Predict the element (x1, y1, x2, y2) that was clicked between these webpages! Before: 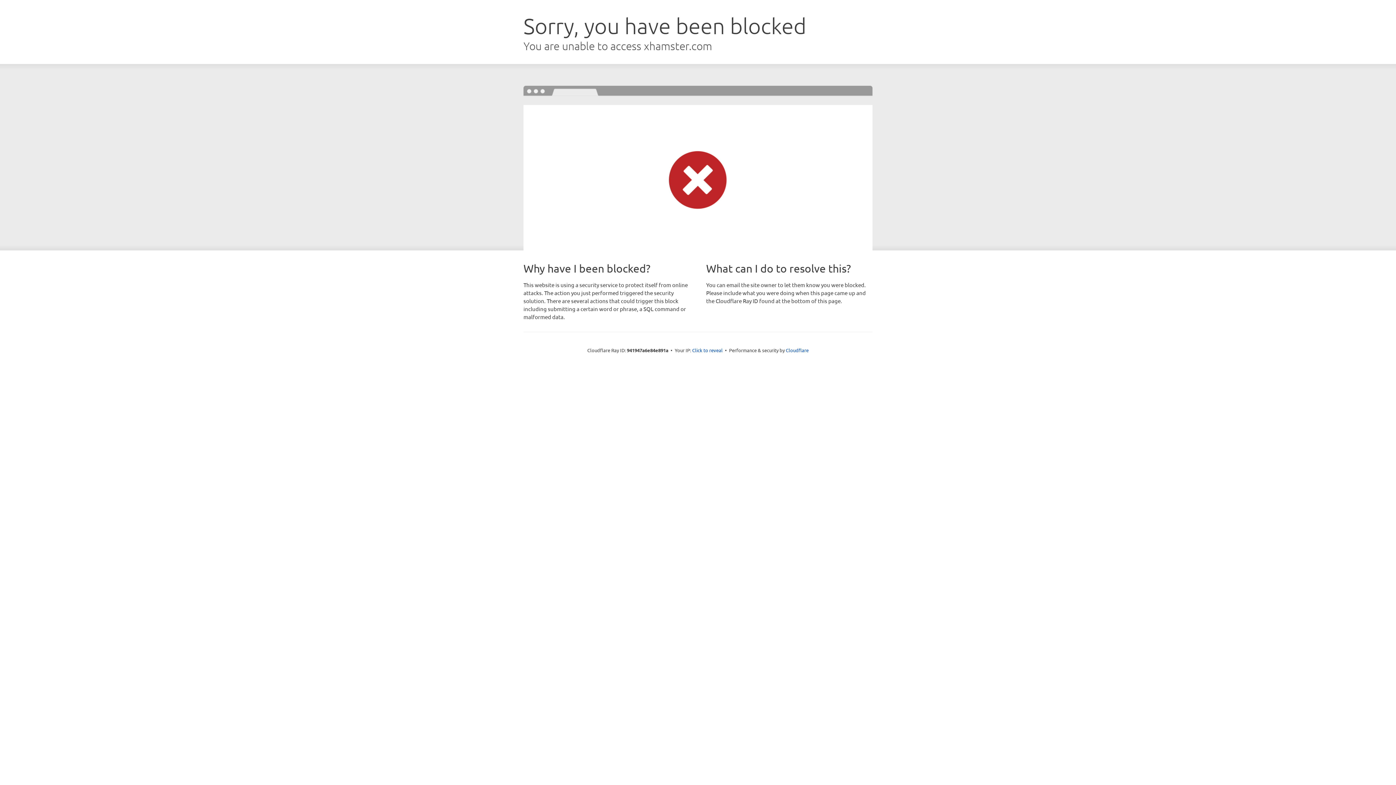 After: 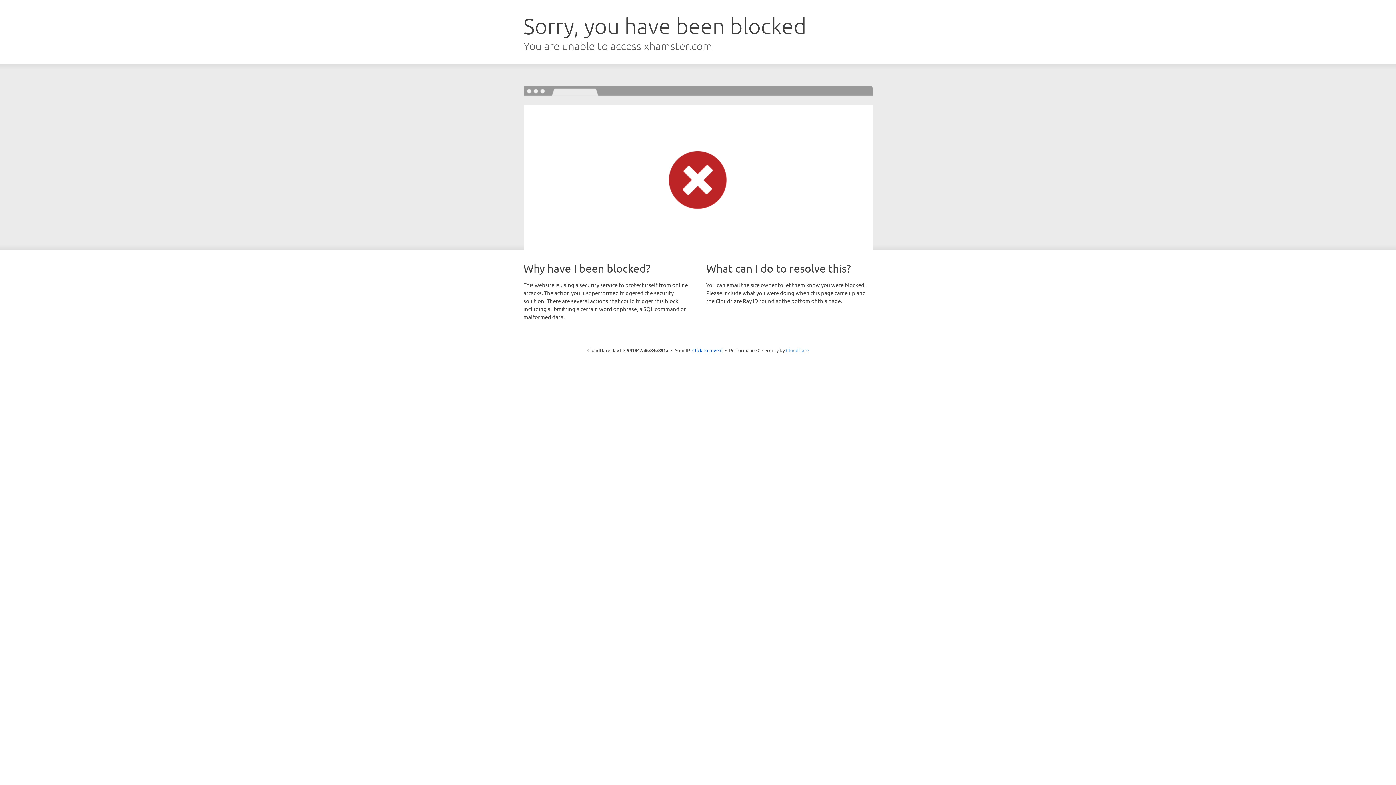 Action: label: Cloudflare bbox: (786, 347, 808, 353)